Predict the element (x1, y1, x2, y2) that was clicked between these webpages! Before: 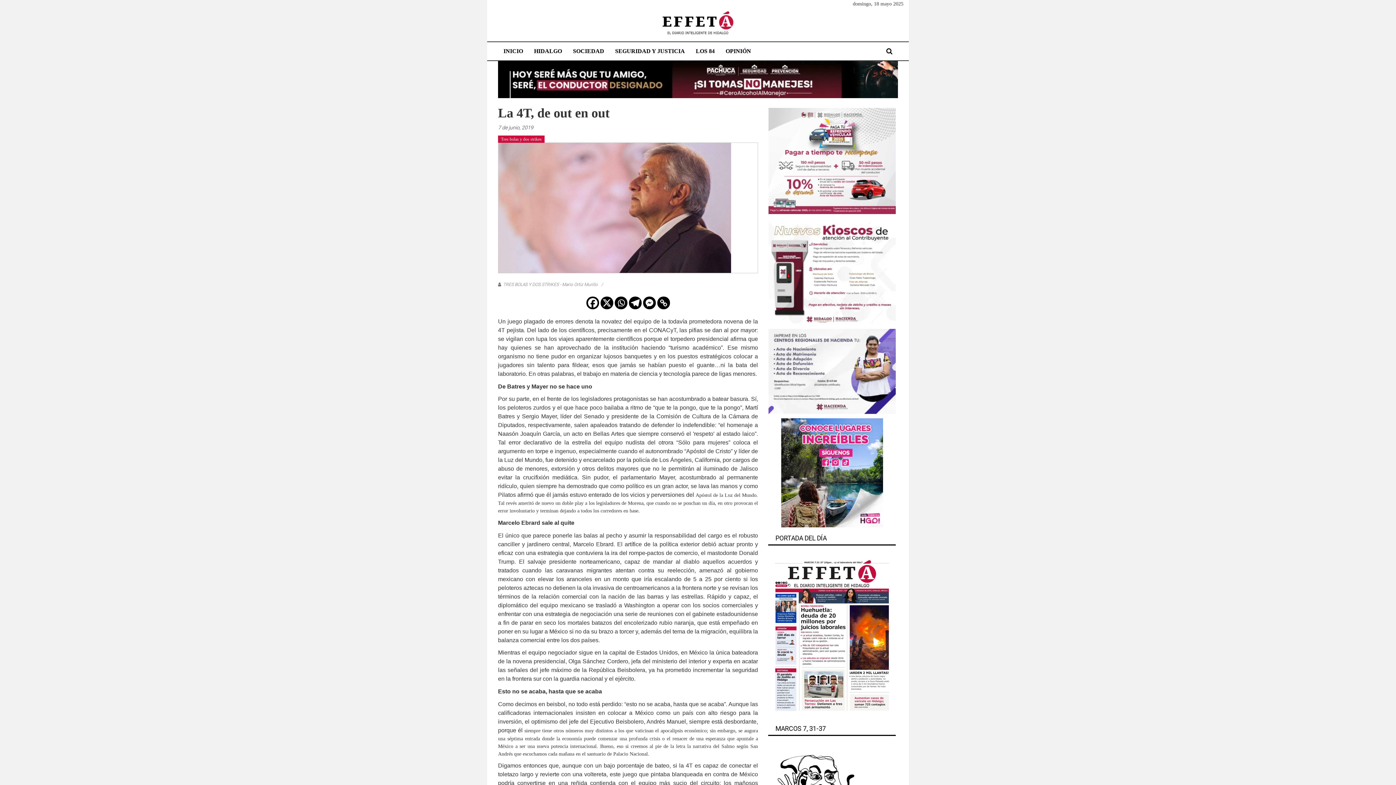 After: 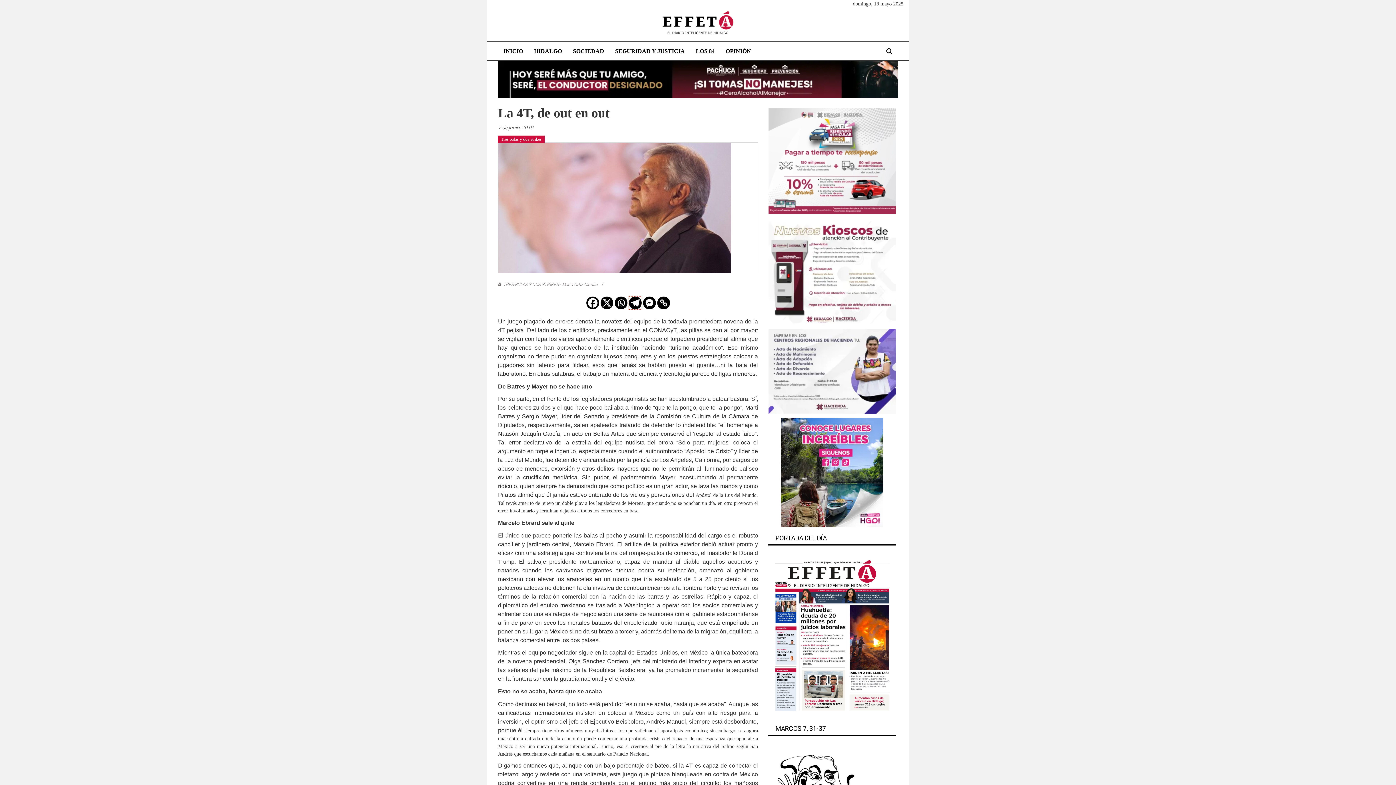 Action: label: Telegram bbox: (628, 296, 641, 309)